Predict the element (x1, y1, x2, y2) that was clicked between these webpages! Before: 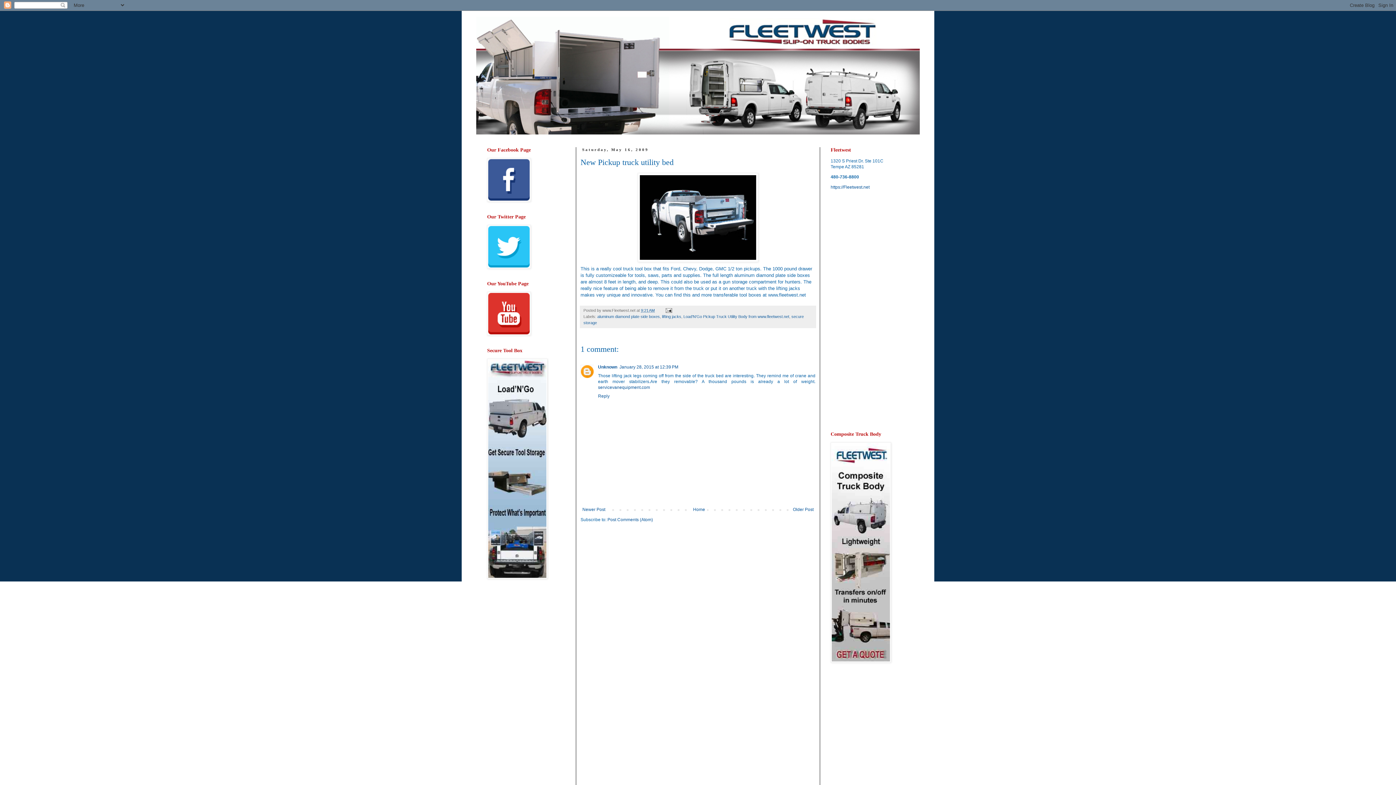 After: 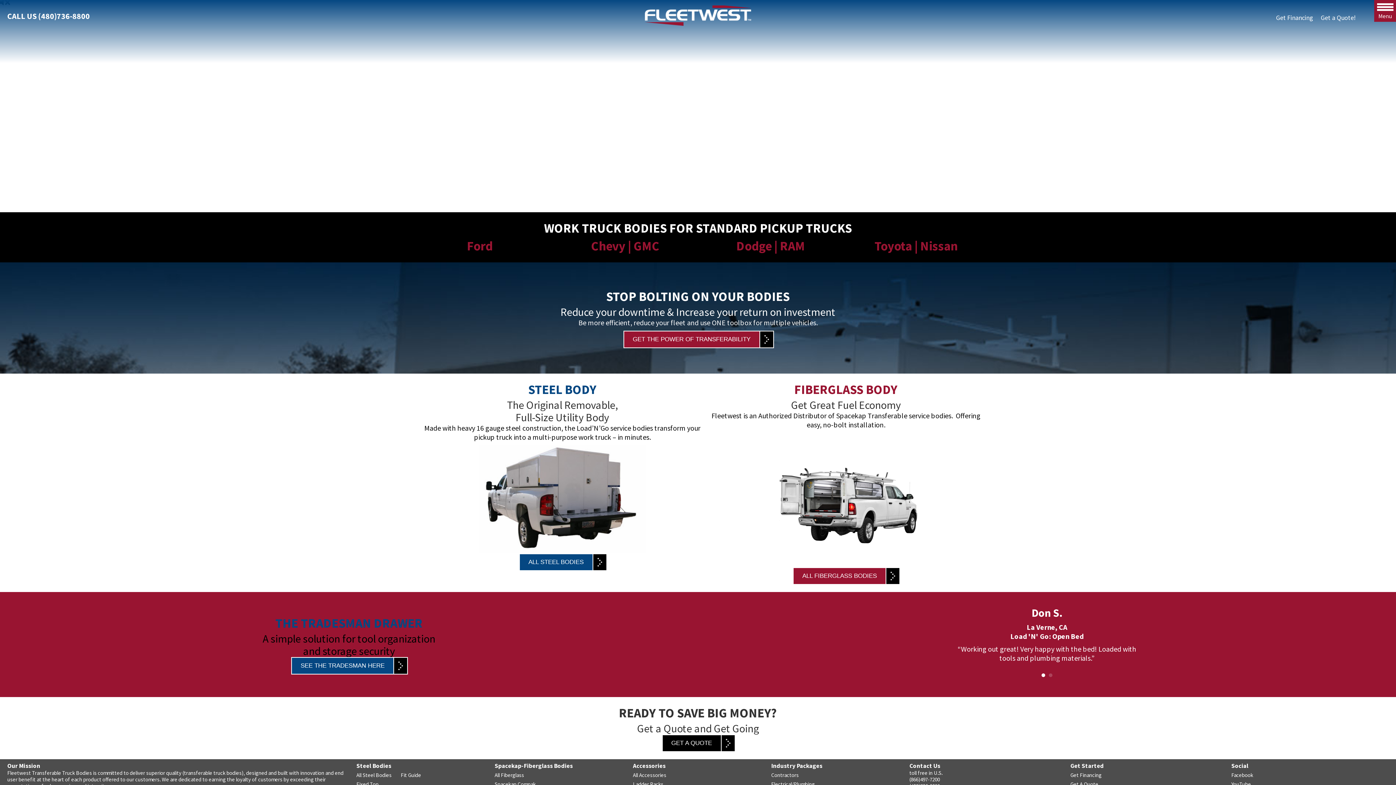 Action: bbox: (487, 575, 547, 580)